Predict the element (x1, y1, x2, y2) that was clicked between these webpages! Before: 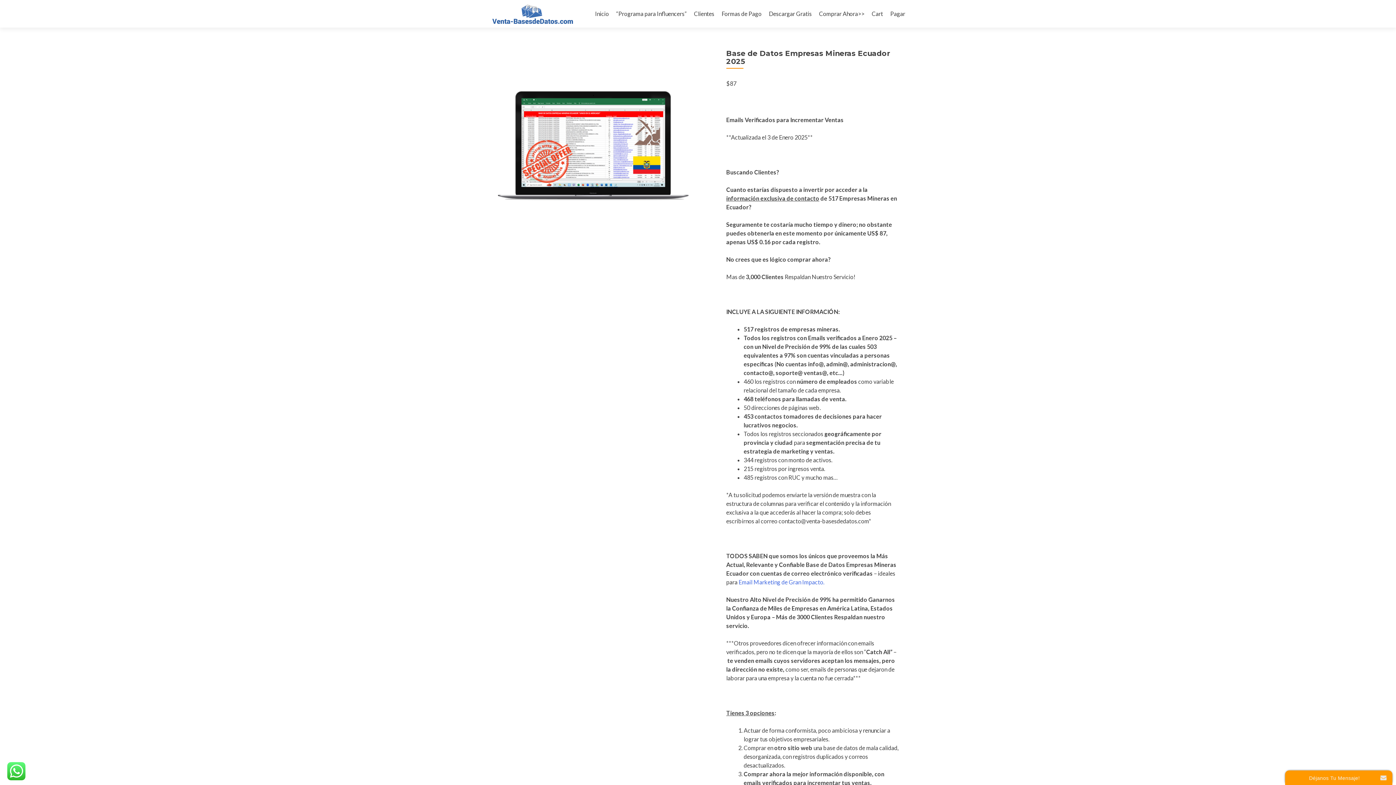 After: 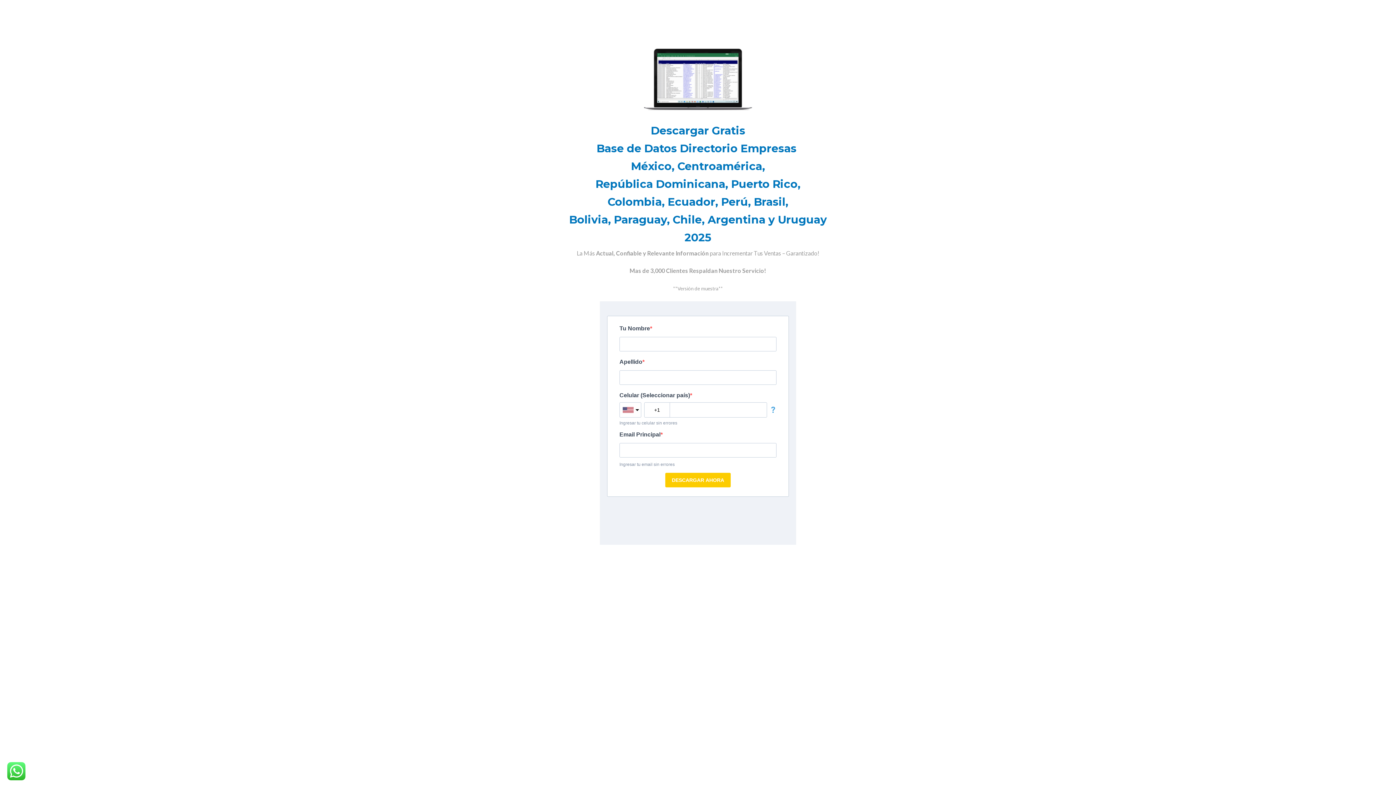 Action: bbox: (769, 7, 812, 20) label: Descargar Gratis